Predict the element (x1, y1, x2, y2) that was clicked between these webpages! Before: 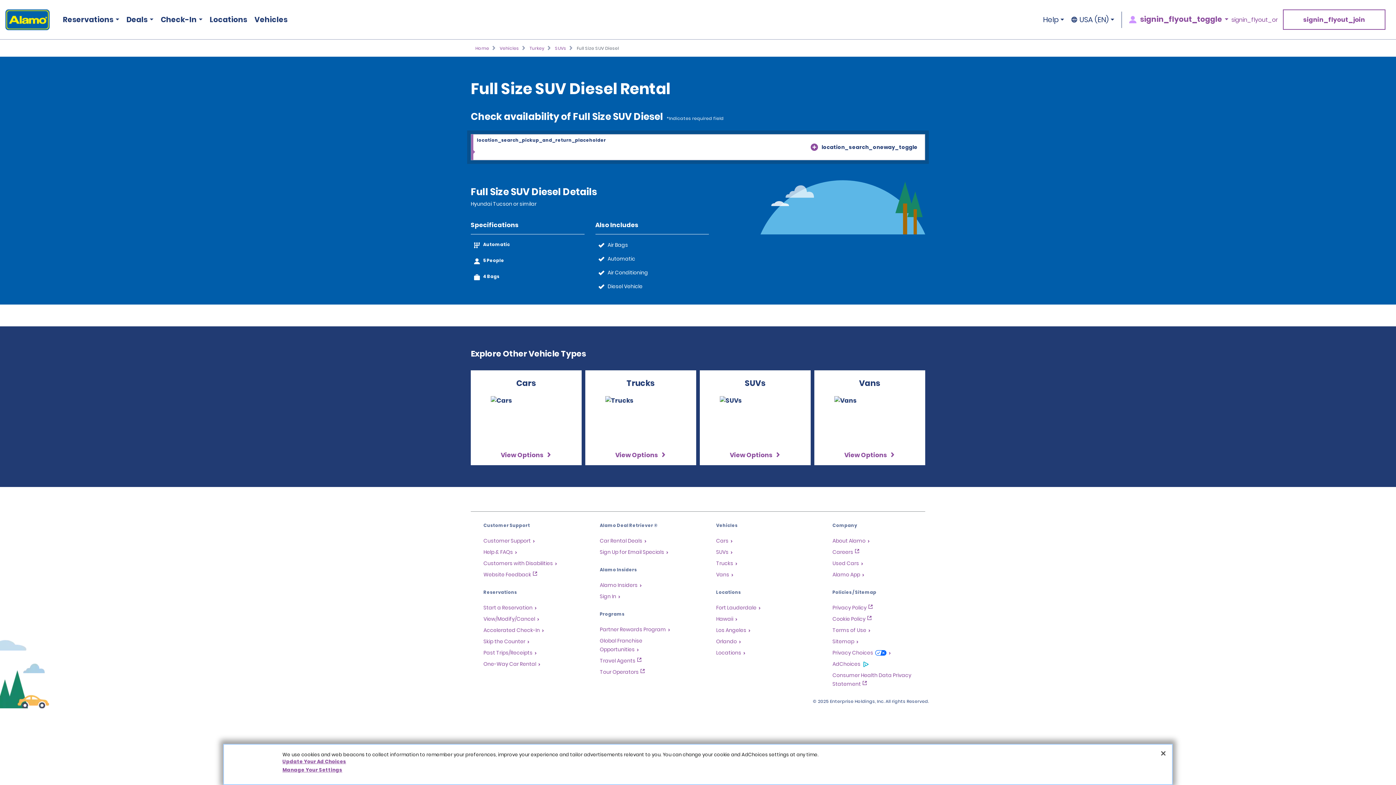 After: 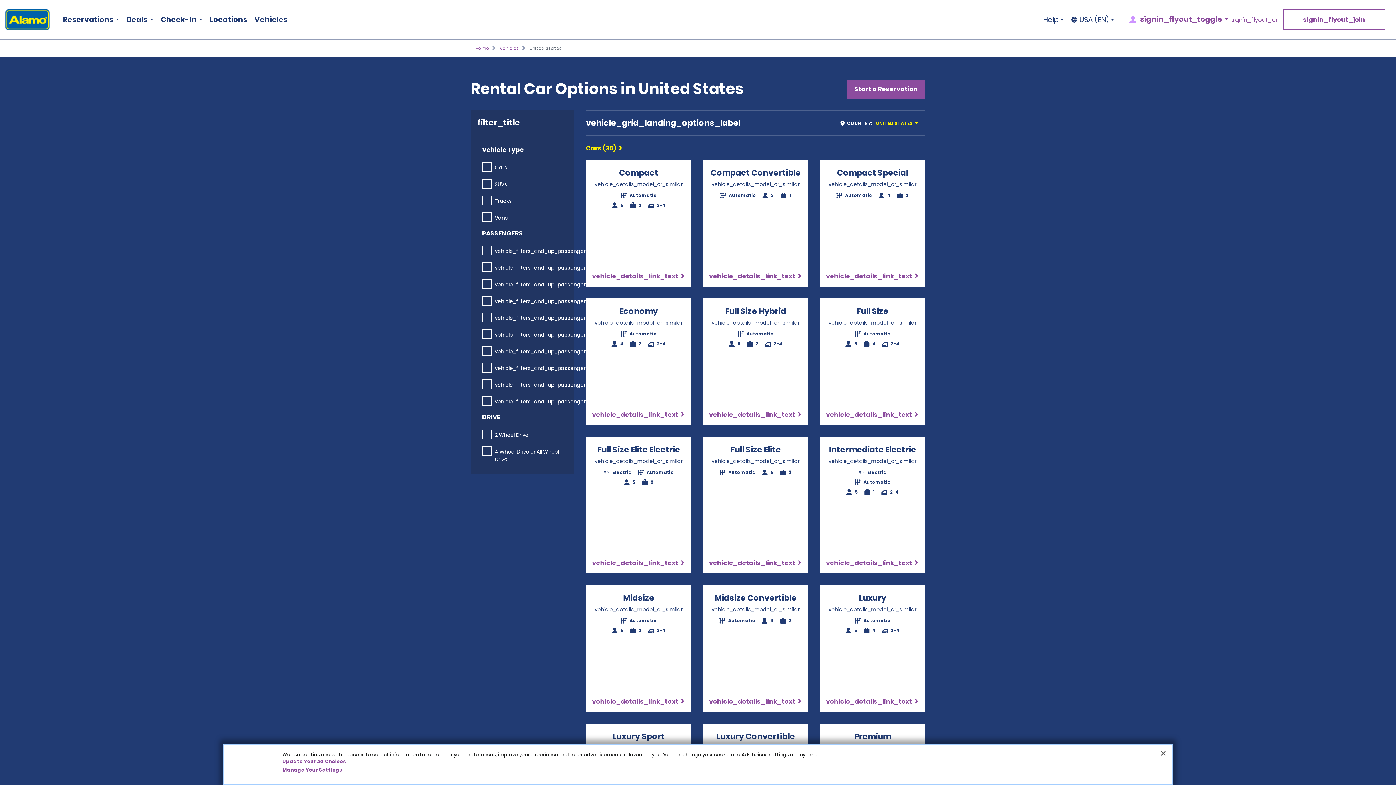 Action: label: Vehicles bbox: (499, 44, 519, 51)